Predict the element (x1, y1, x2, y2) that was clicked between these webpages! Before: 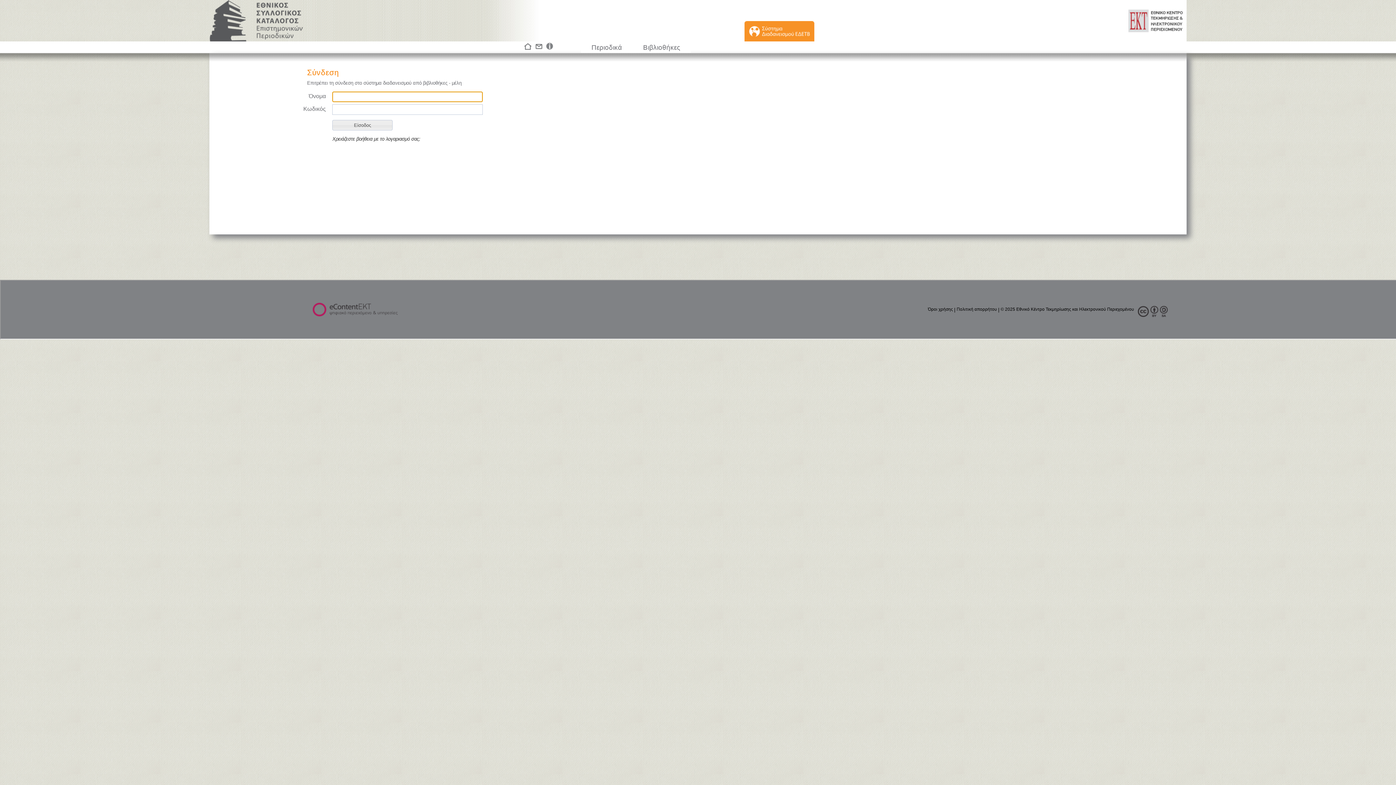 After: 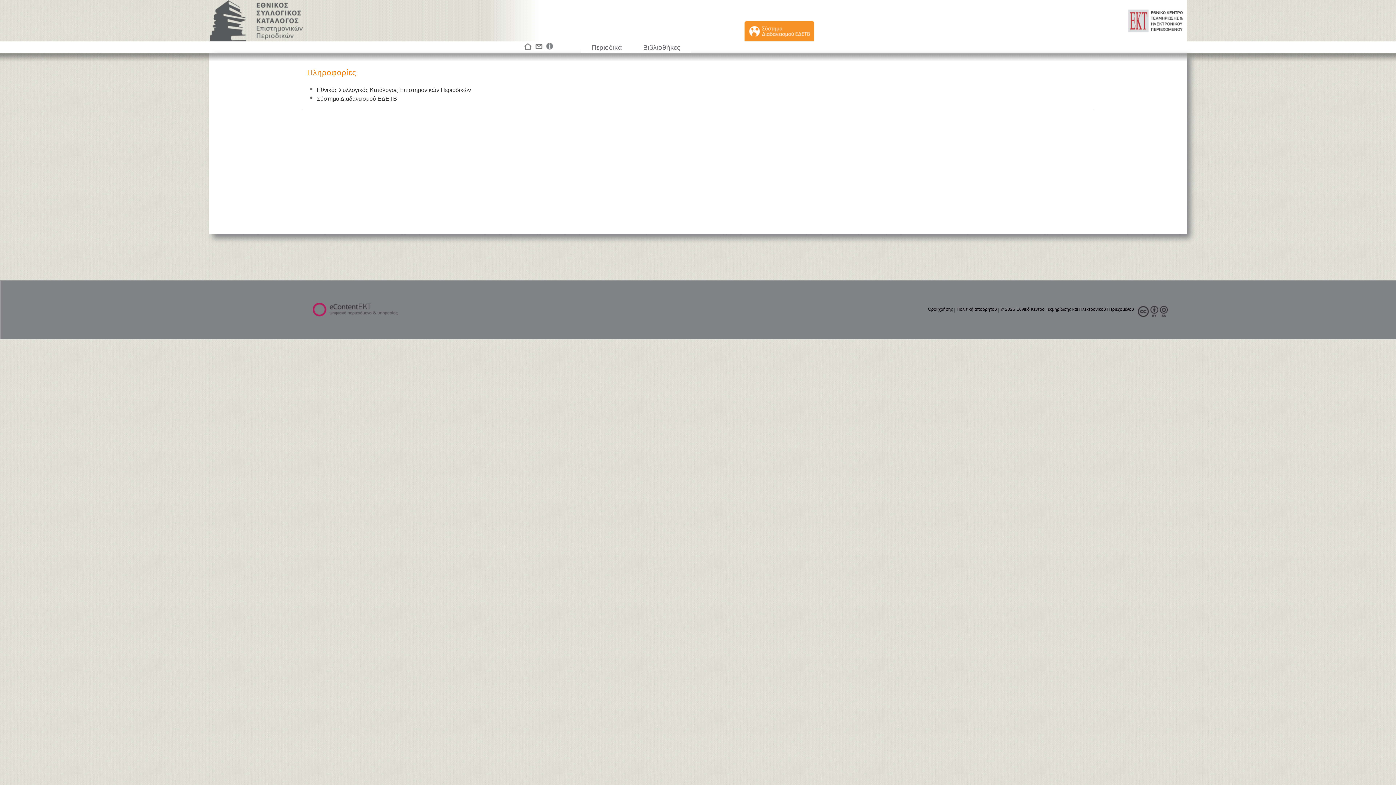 Action: bbox: (545, 45, 553, 52)